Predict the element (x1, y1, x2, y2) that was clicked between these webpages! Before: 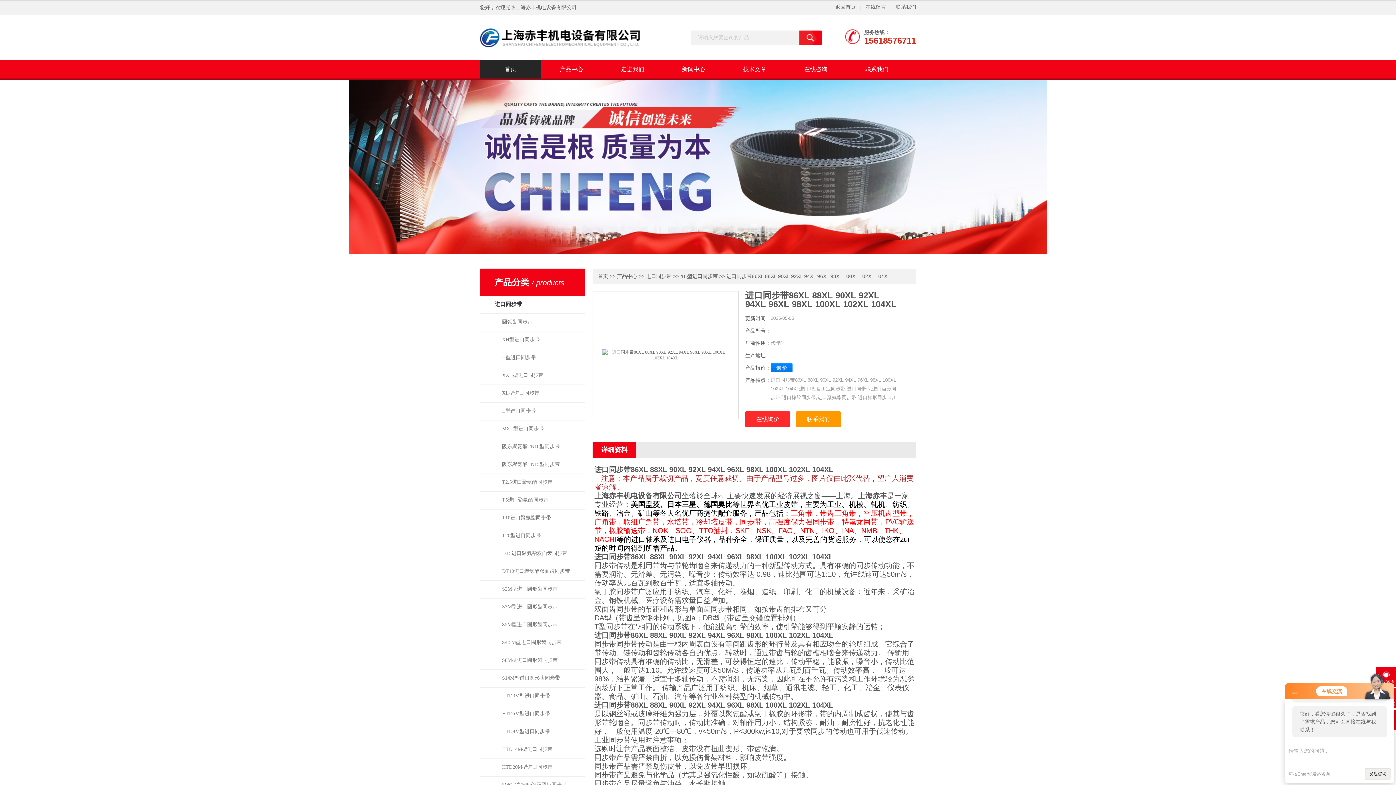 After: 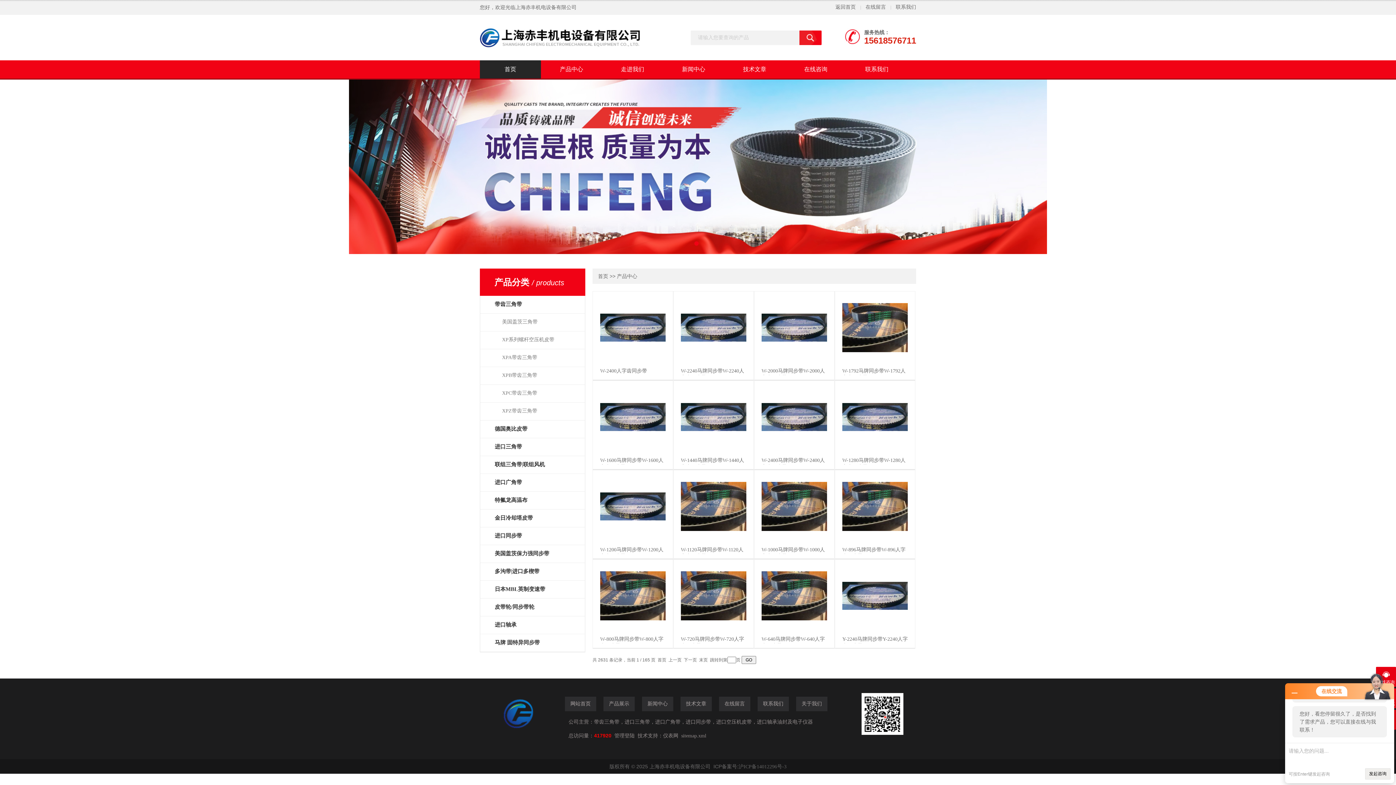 Action: bbox: (617, 273, 637, 279) label: 产品中心